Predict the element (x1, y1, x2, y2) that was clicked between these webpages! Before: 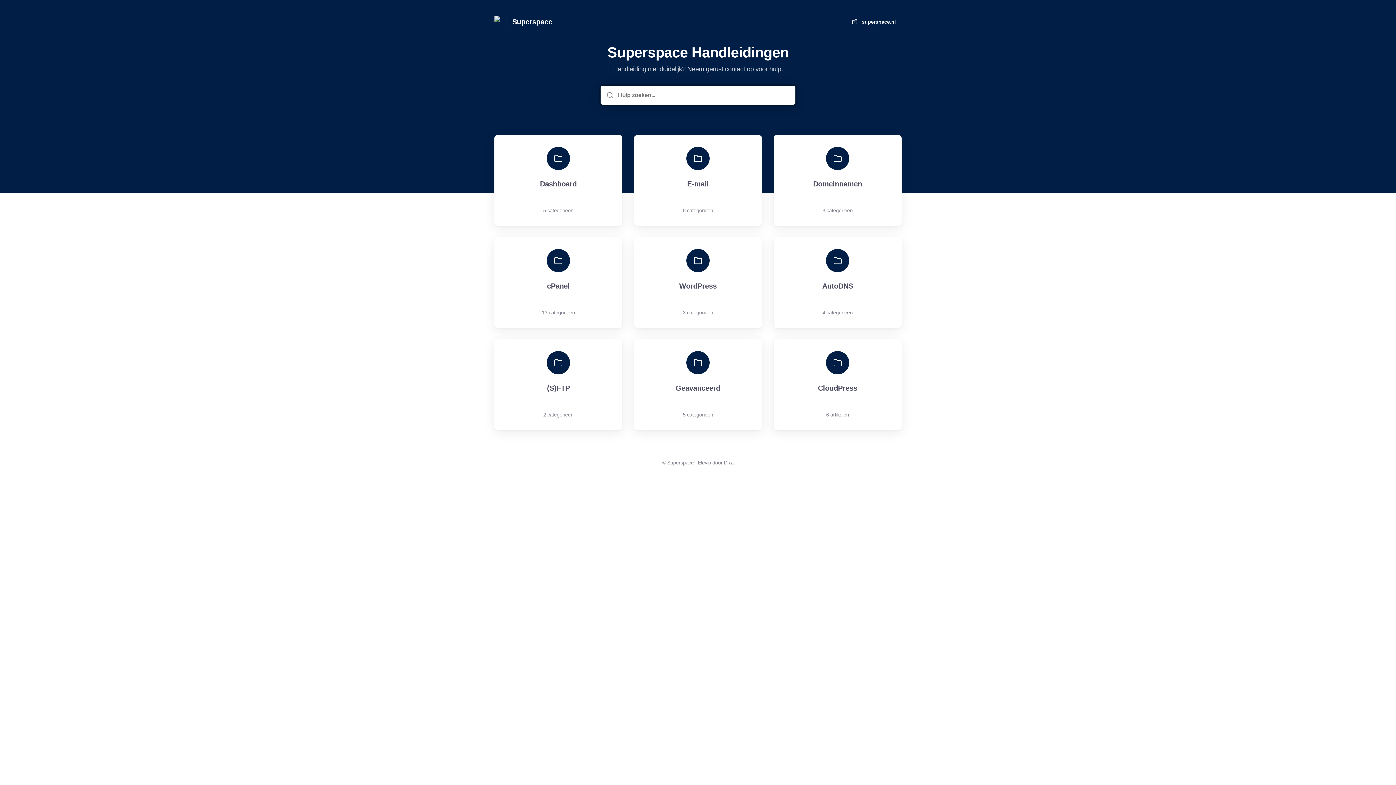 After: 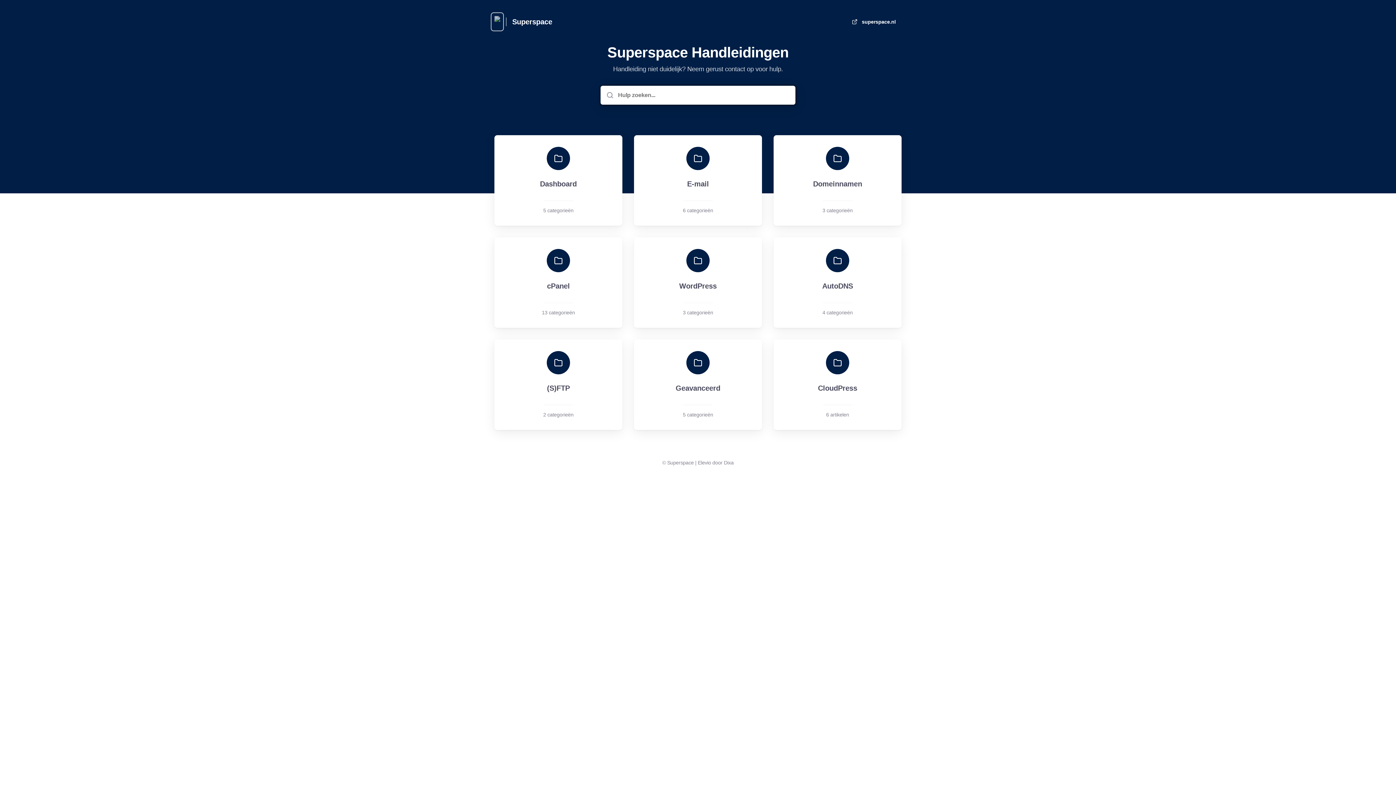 Action: label: Huis bbox: (491, 13, 503, 30)